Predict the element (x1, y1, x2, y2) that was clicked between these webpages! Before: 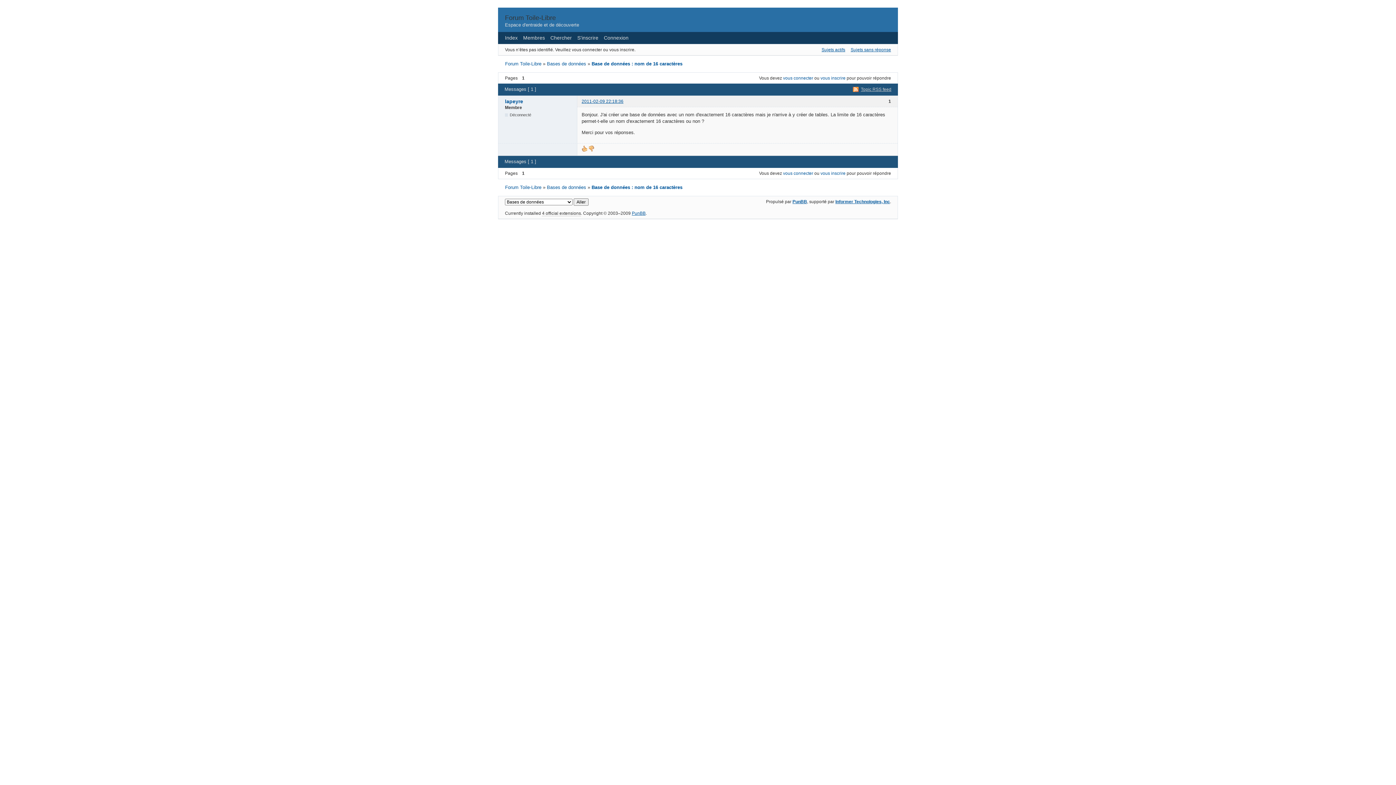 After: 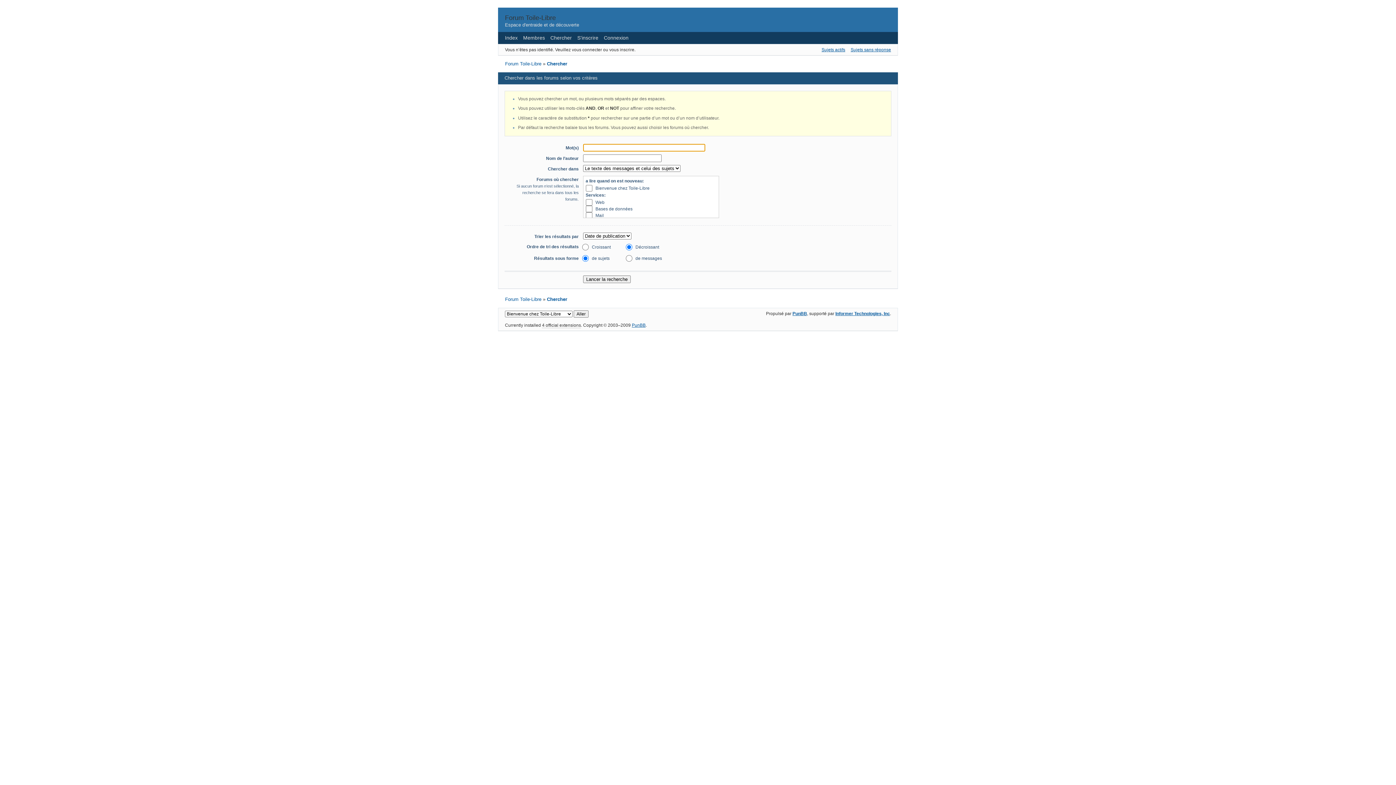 Action: bbox: (550, 34, 572, 40) label: Chercher